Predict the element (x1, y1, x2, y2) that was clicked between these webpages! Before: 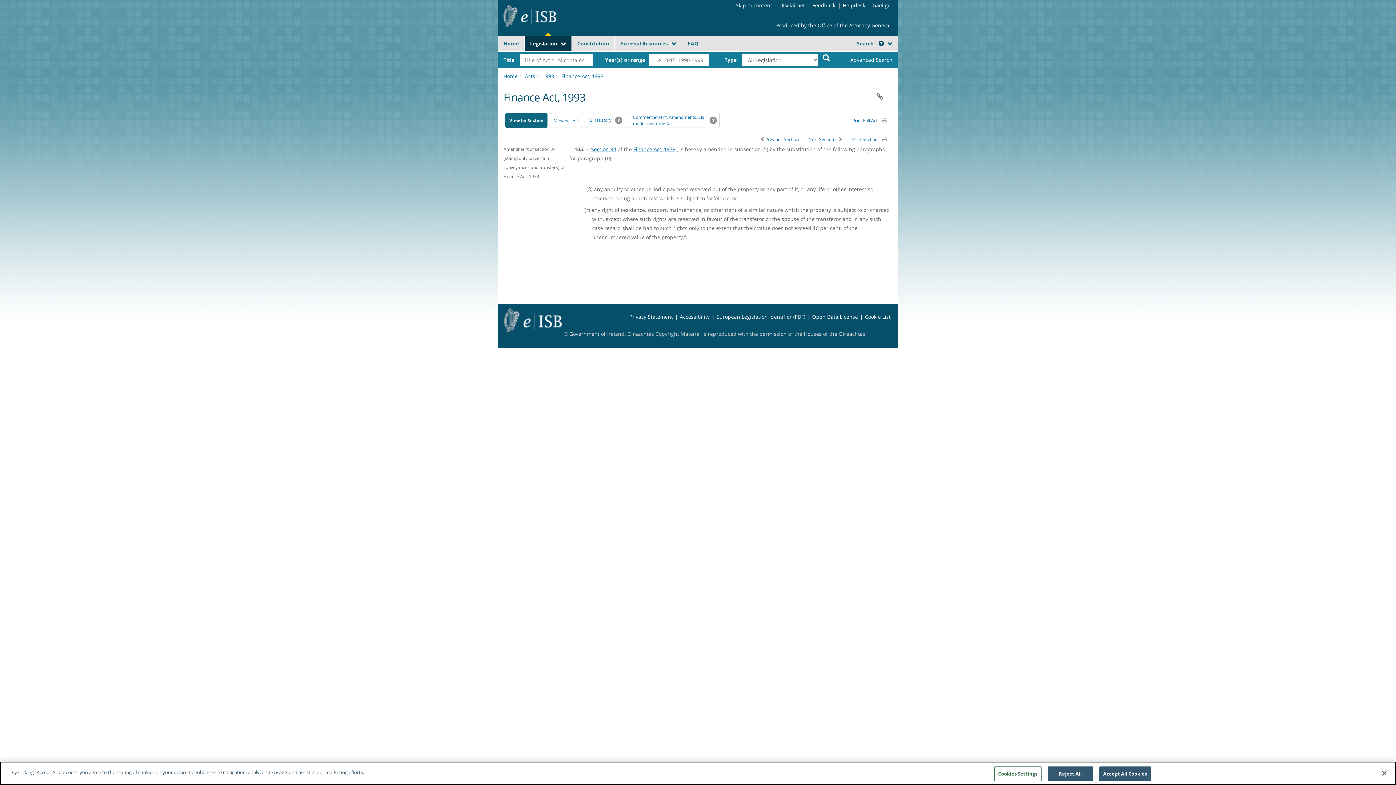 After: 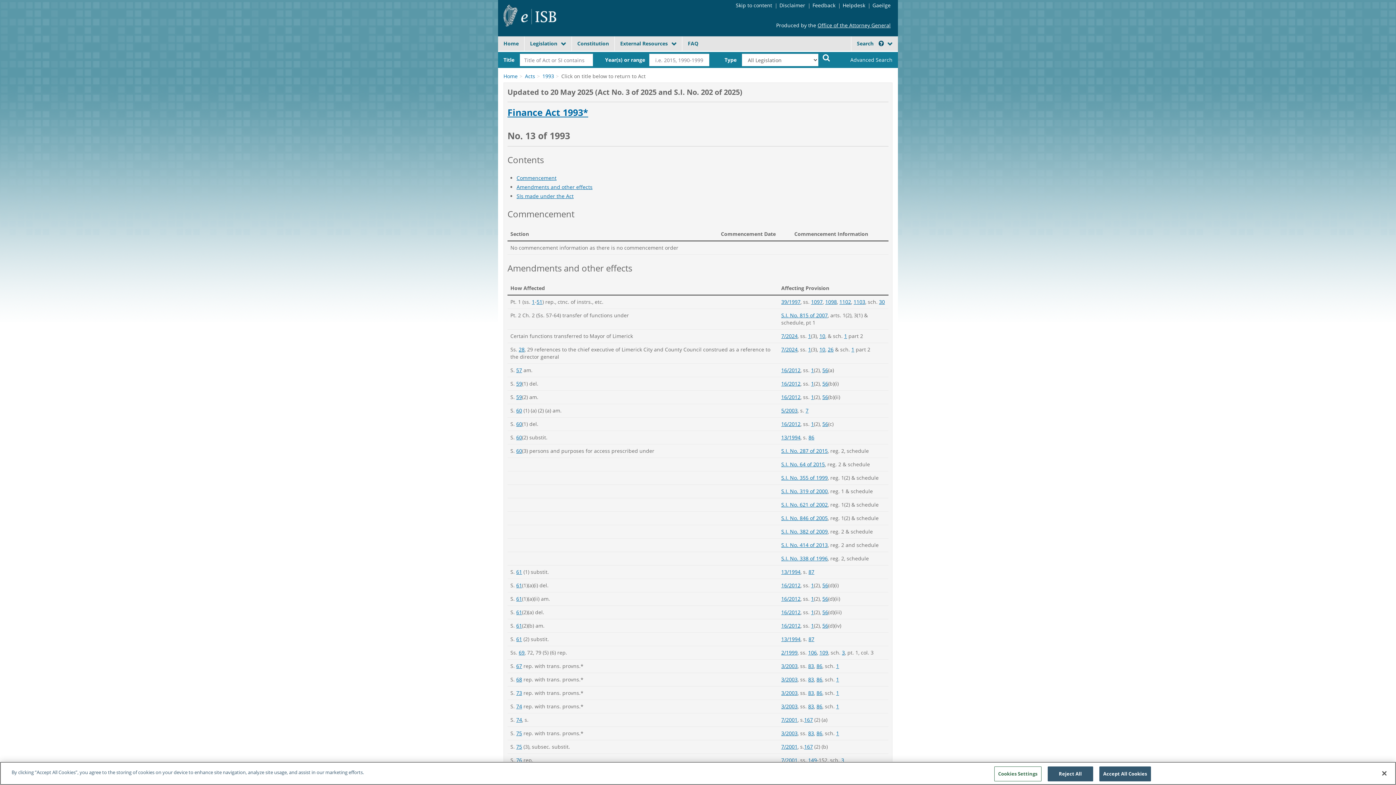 Action: label: Commencement, Amendments, SIs made under the Act bbox: (629, 112, 720, 128)